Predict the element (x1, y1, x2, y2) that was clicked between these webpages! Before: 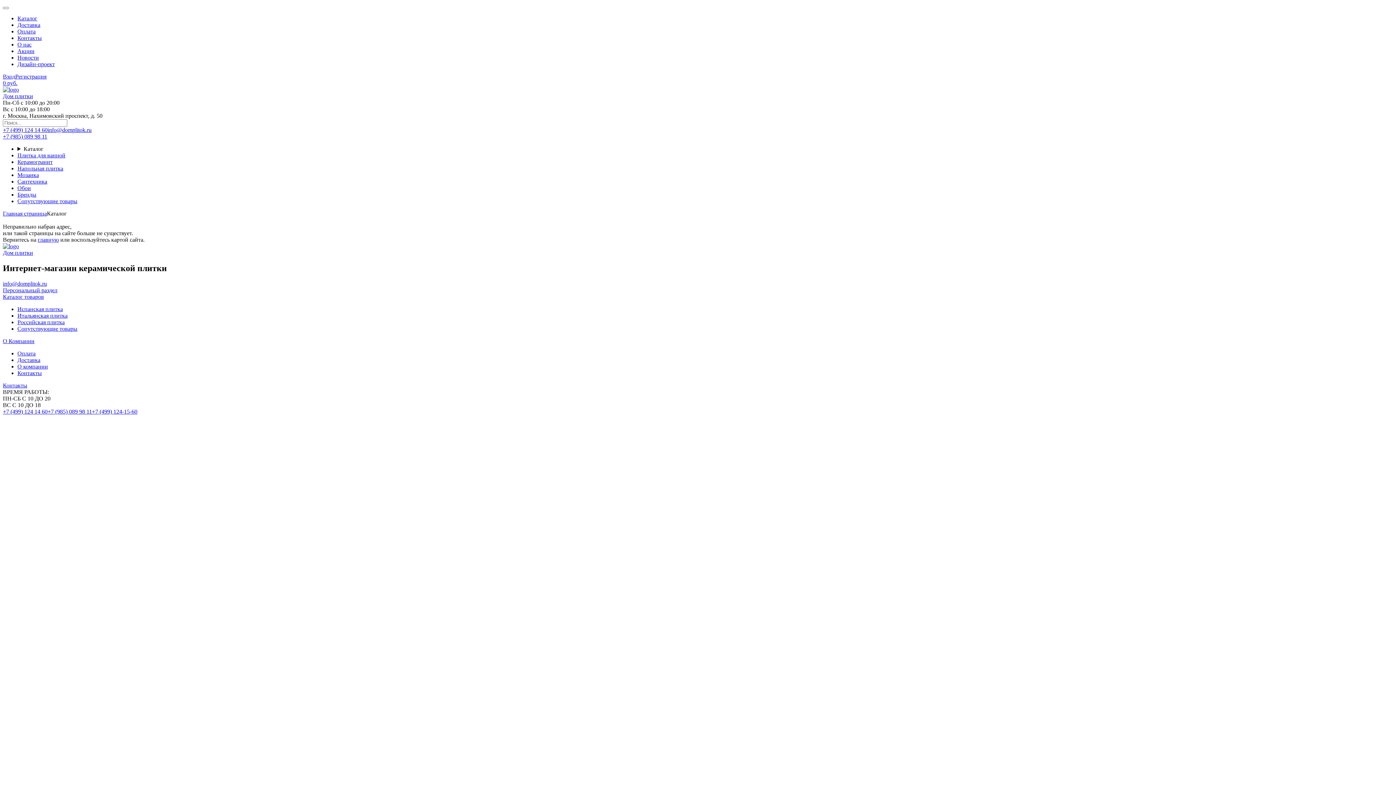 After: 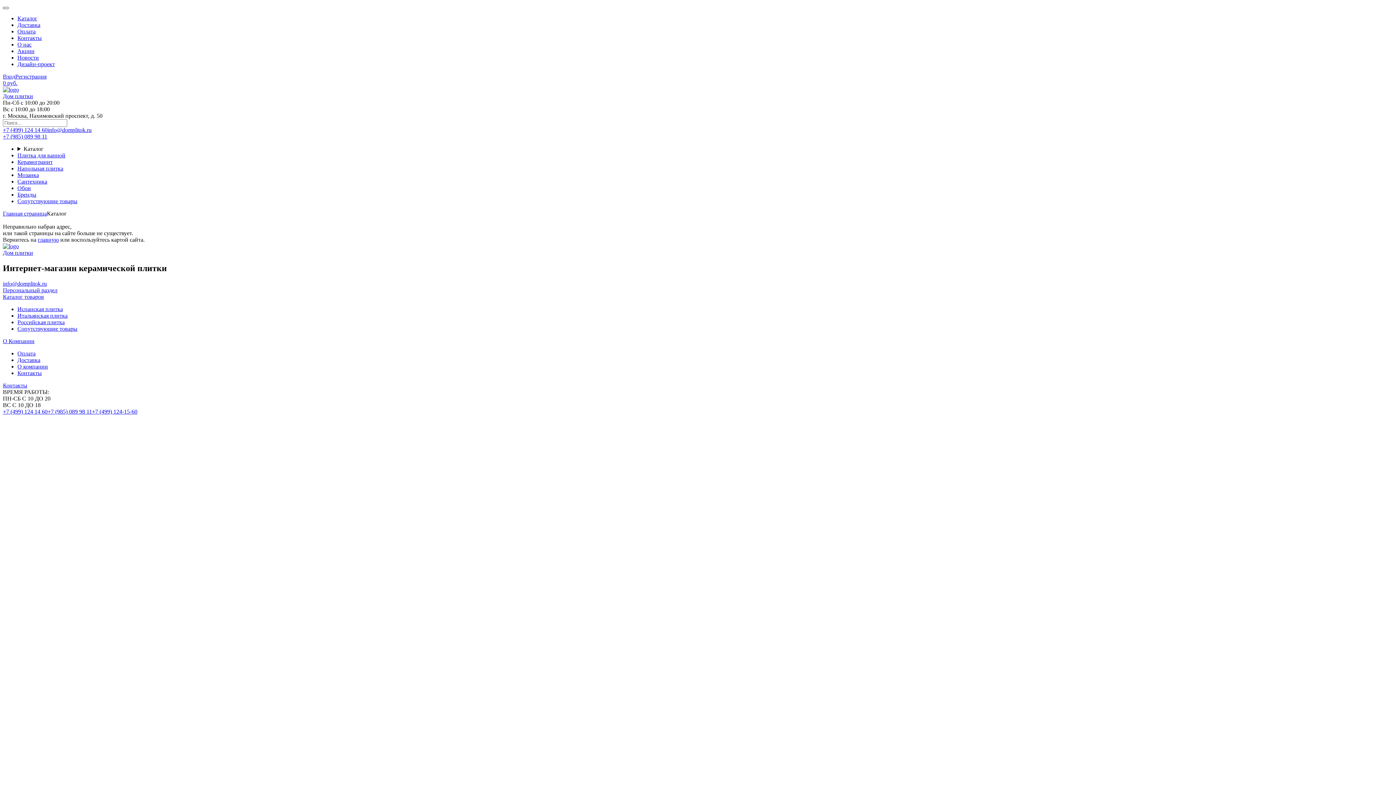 Action: label: Burger menu button bbox: (2, 6, 8, 9)